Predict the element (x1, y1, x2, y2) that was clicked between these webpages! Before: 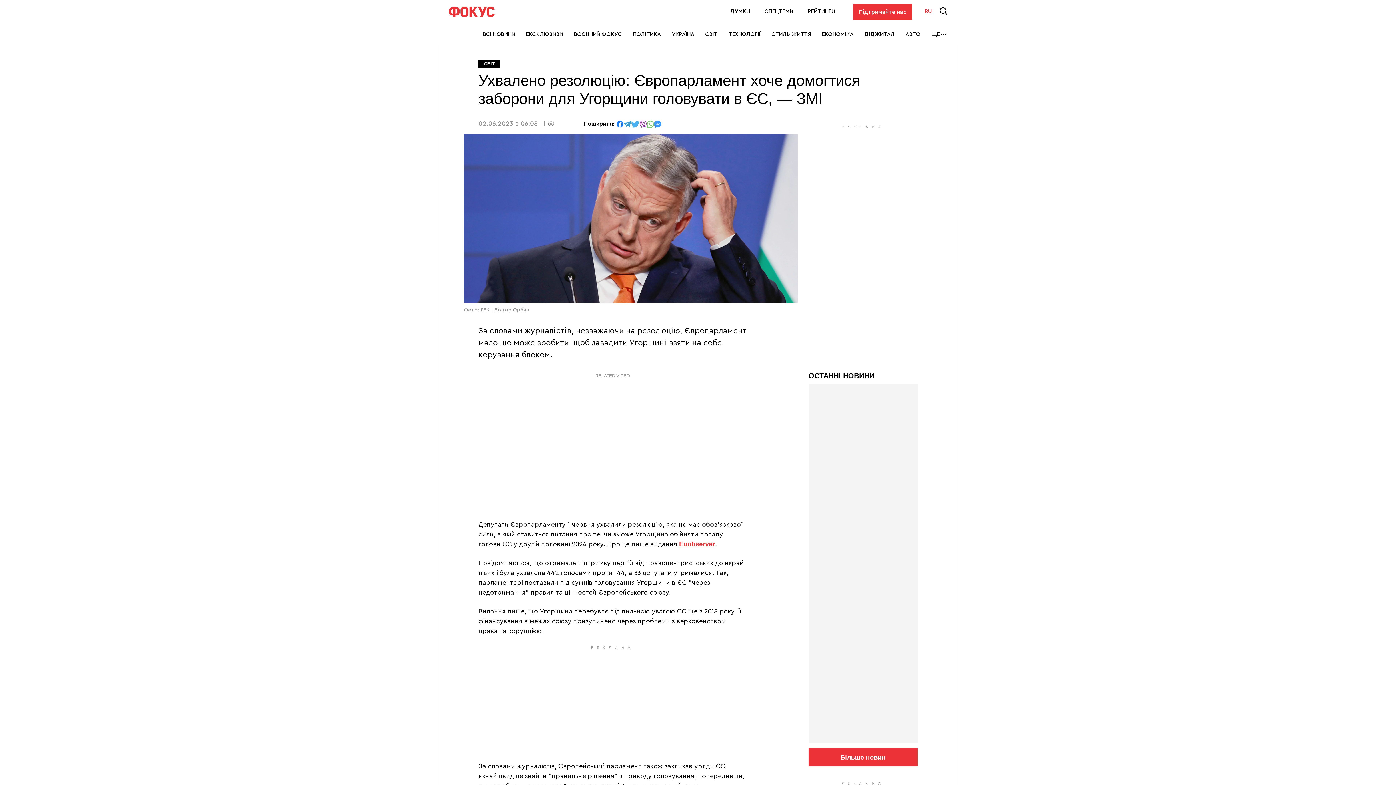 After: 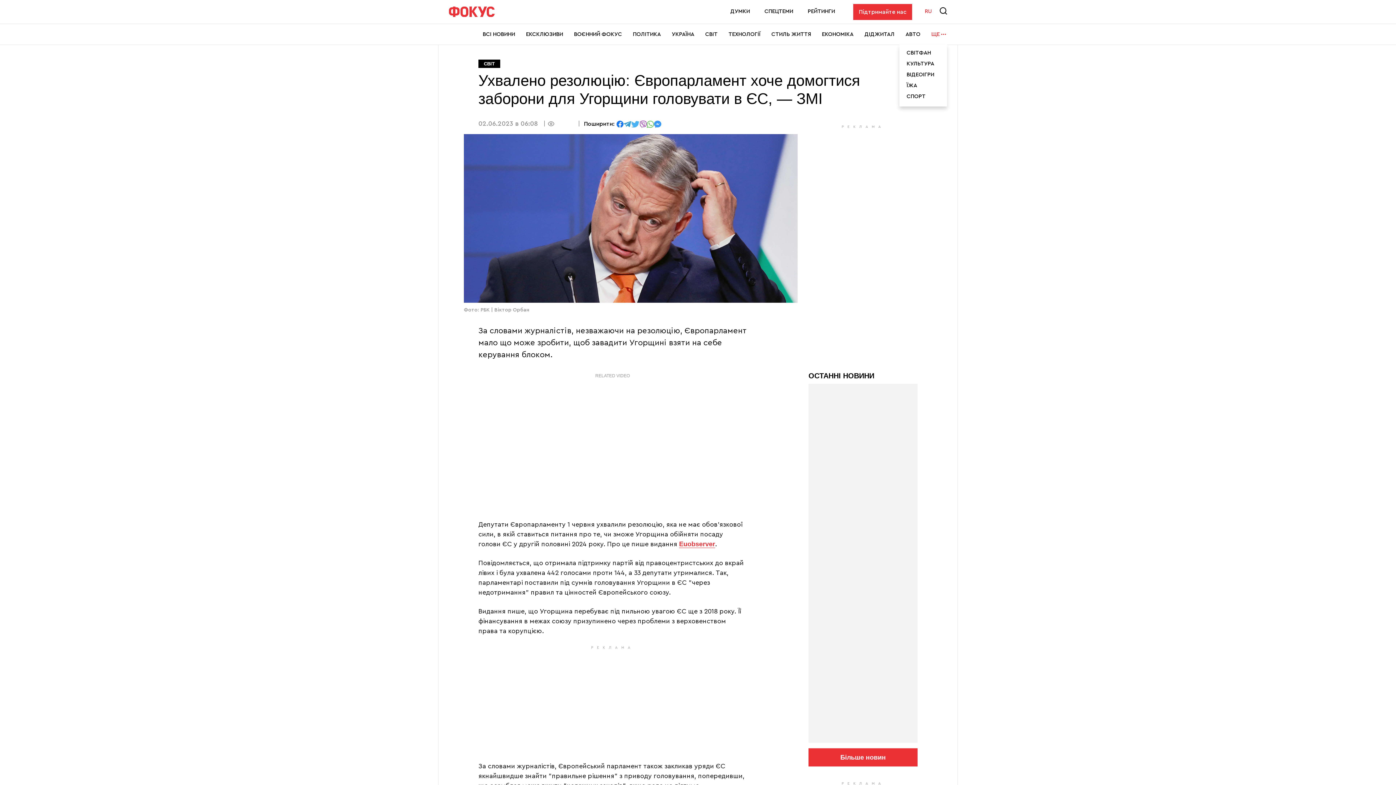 Action: label: ЩЕ bbox: (931, 24, 947, 44)